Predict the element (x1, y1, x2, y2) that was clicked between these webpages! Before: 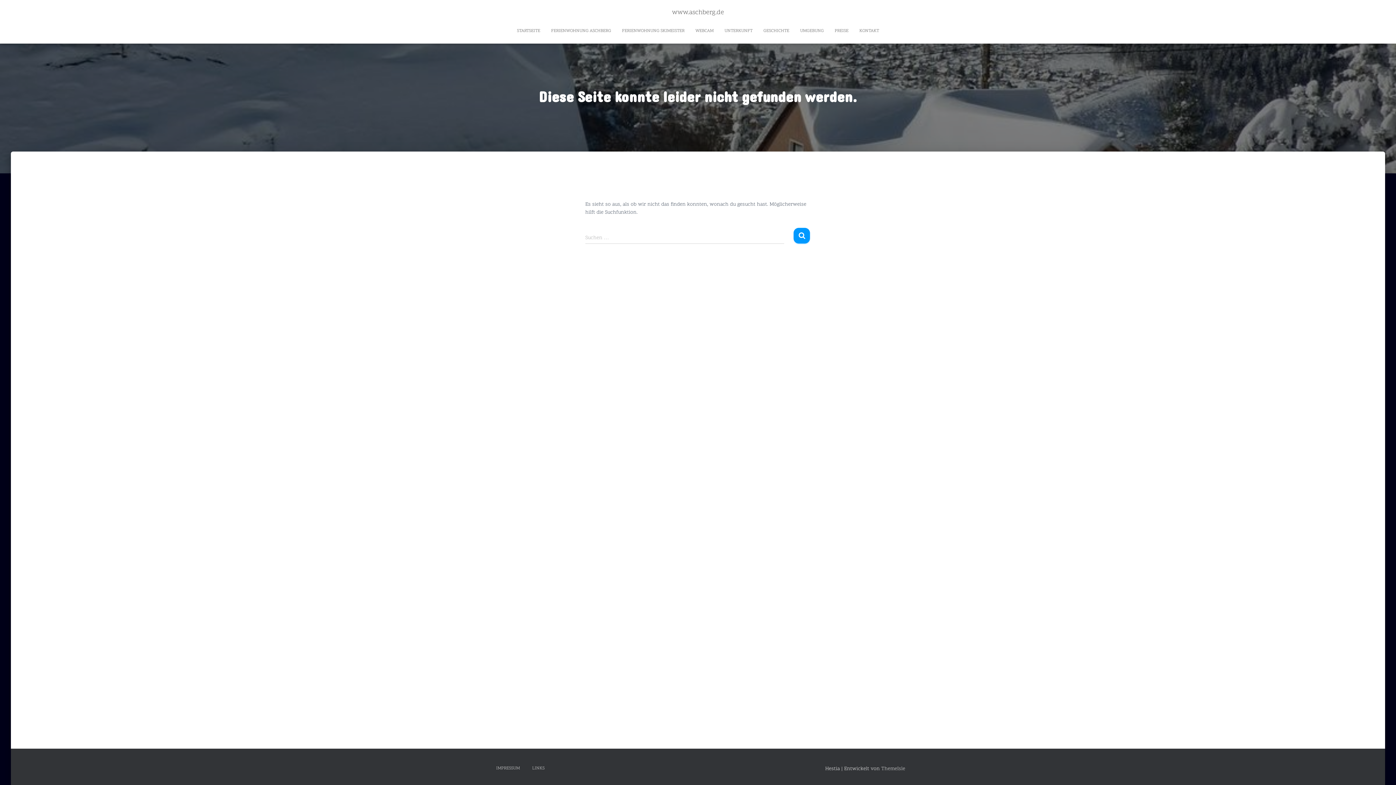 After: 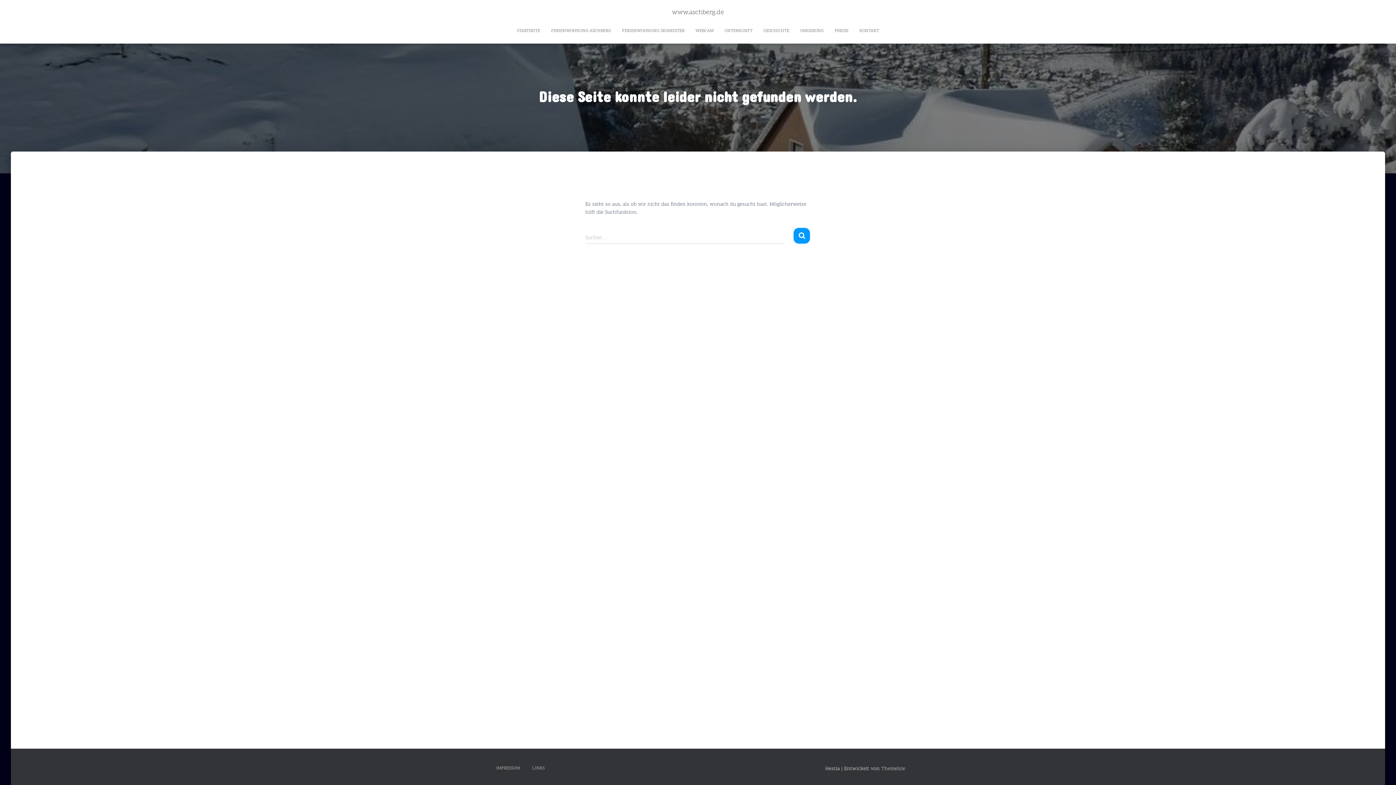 Action: bbox: (719, 21, 758, 40) label: UNTERKUNFT